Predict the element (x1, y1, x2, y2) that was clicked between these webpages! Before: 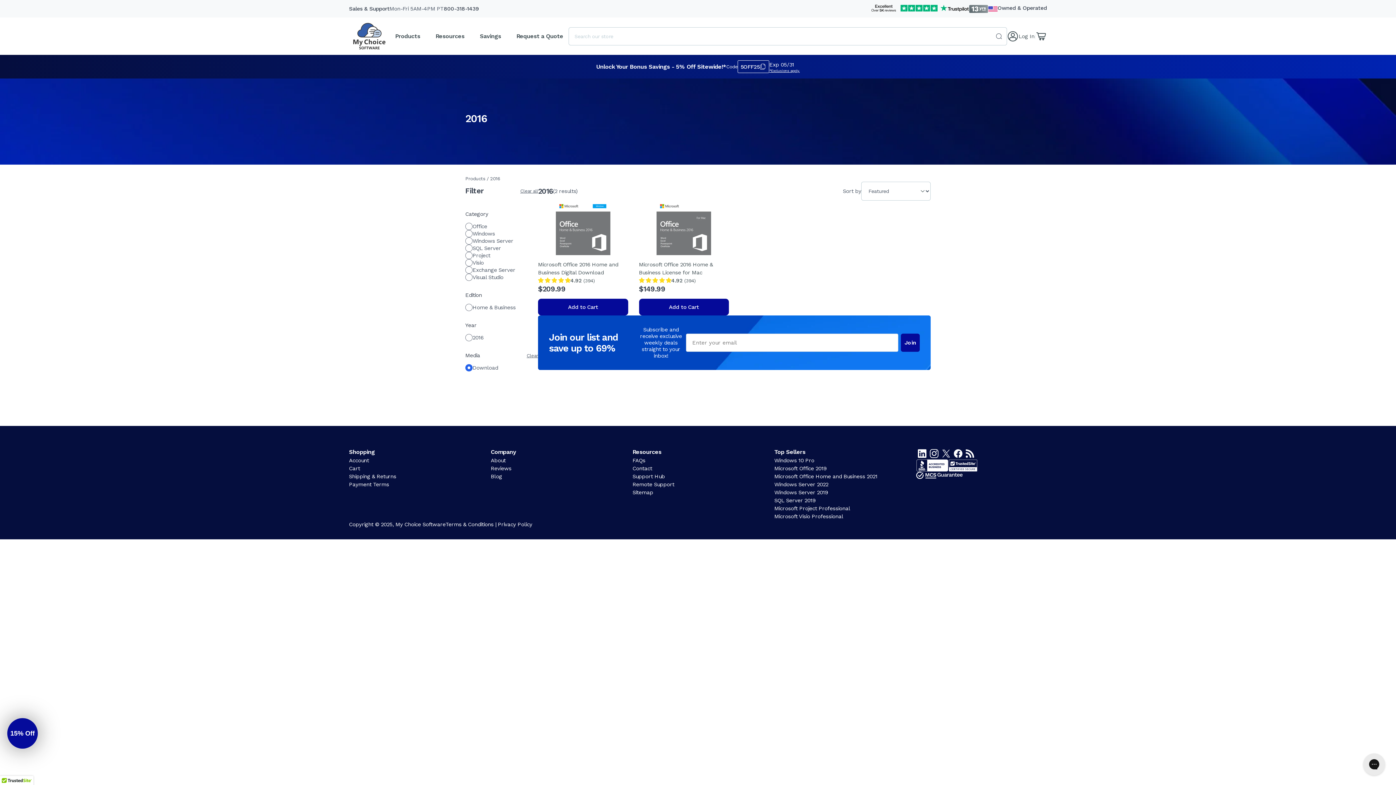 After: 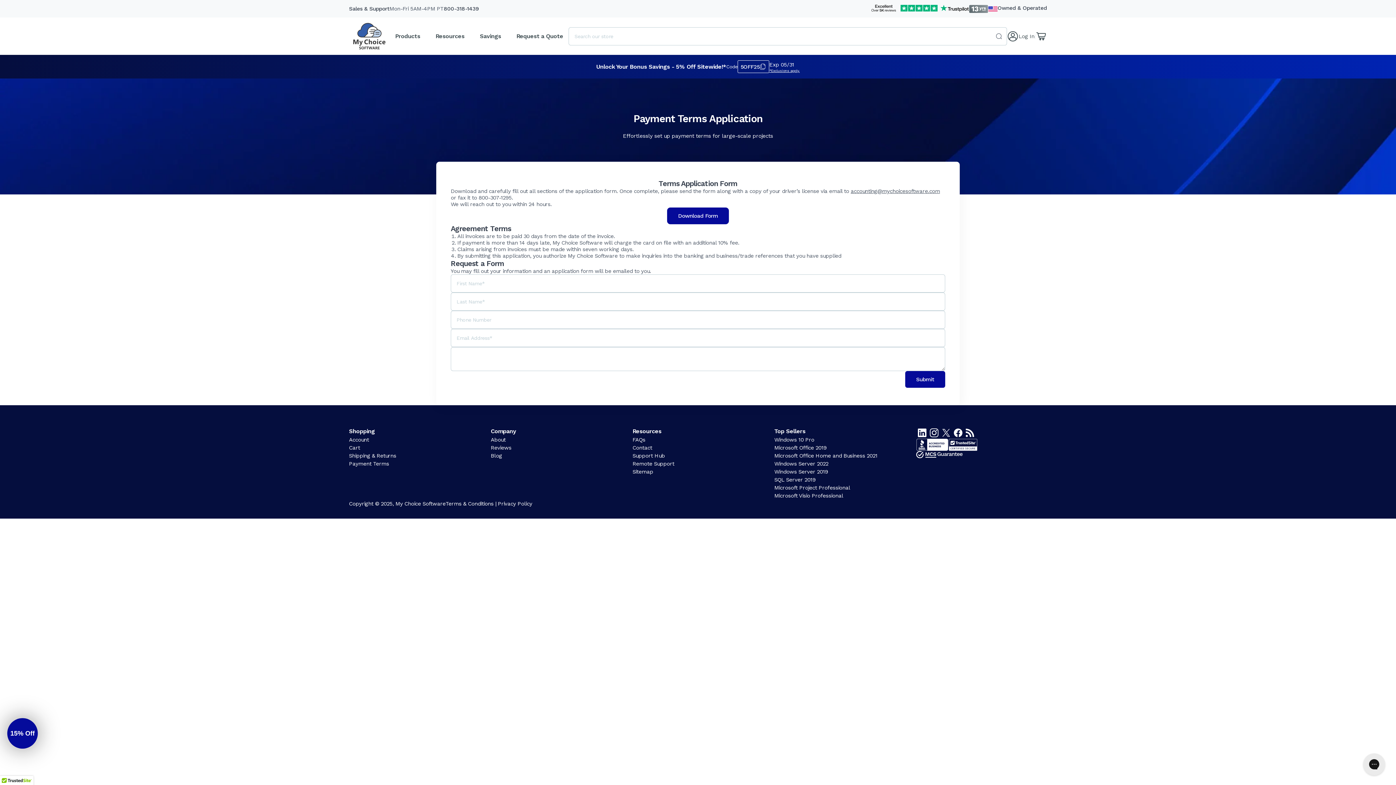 Action: bbox: (349, 480, 389, 488) label: Payment Terms